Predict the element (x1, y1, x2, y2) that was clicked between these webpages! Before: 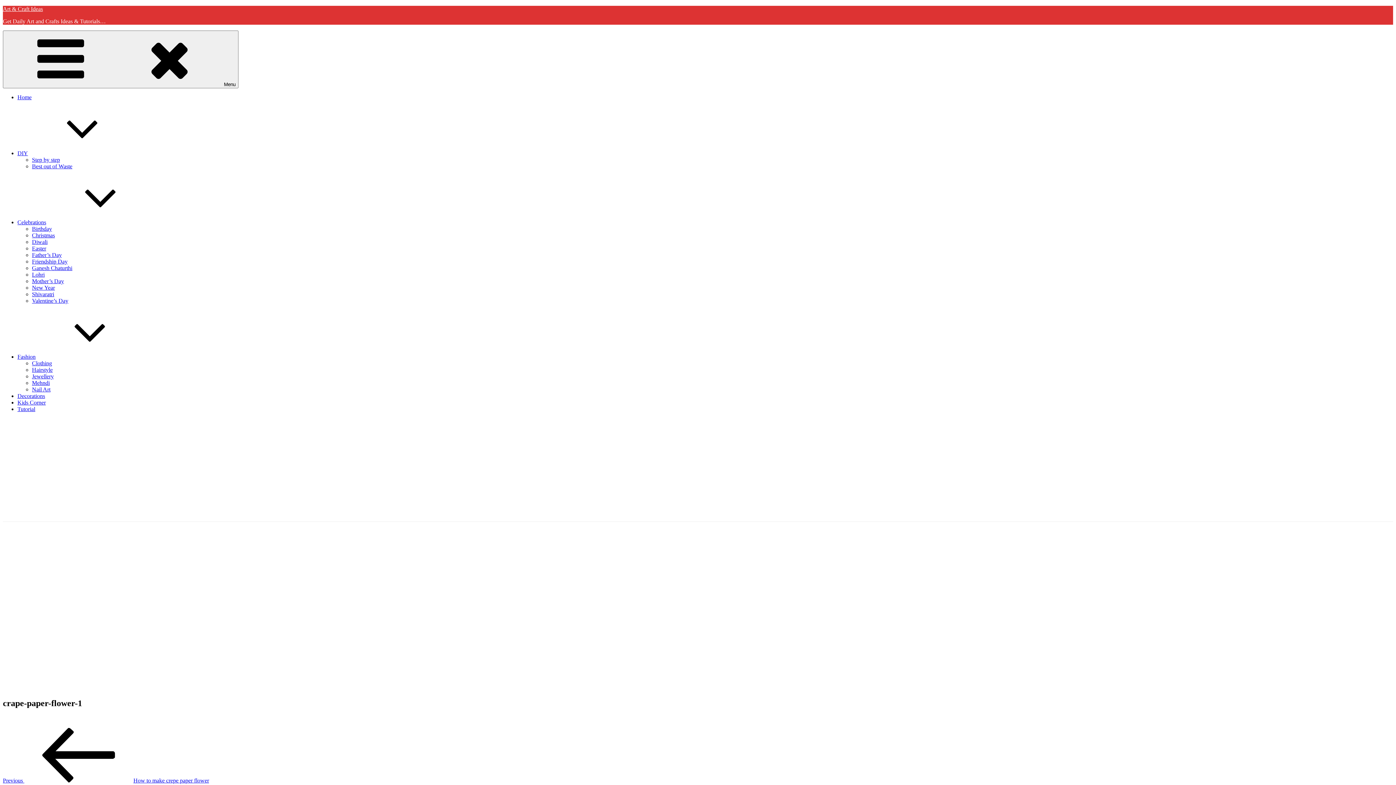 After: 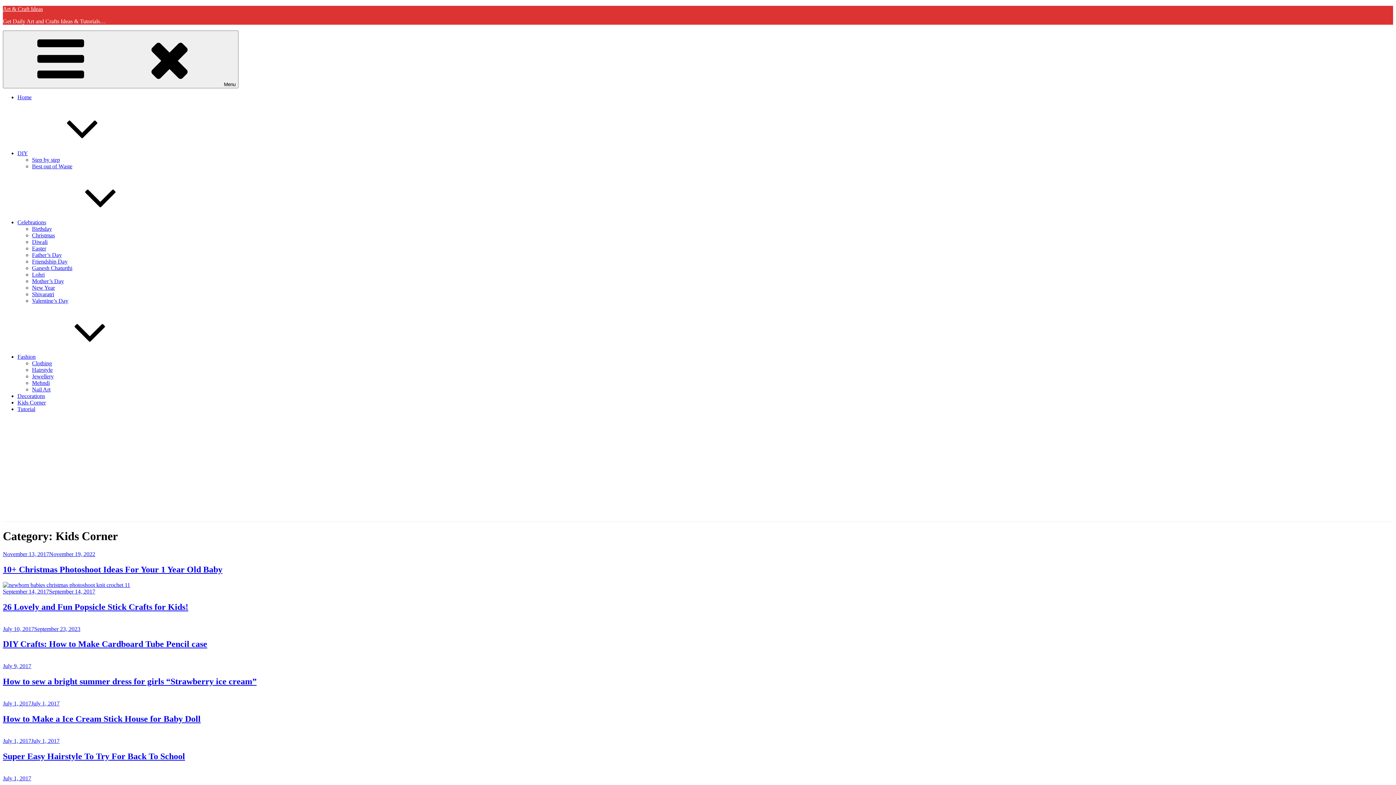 Action: bbox: (17, 399, 45, 405) label: Kids Corner